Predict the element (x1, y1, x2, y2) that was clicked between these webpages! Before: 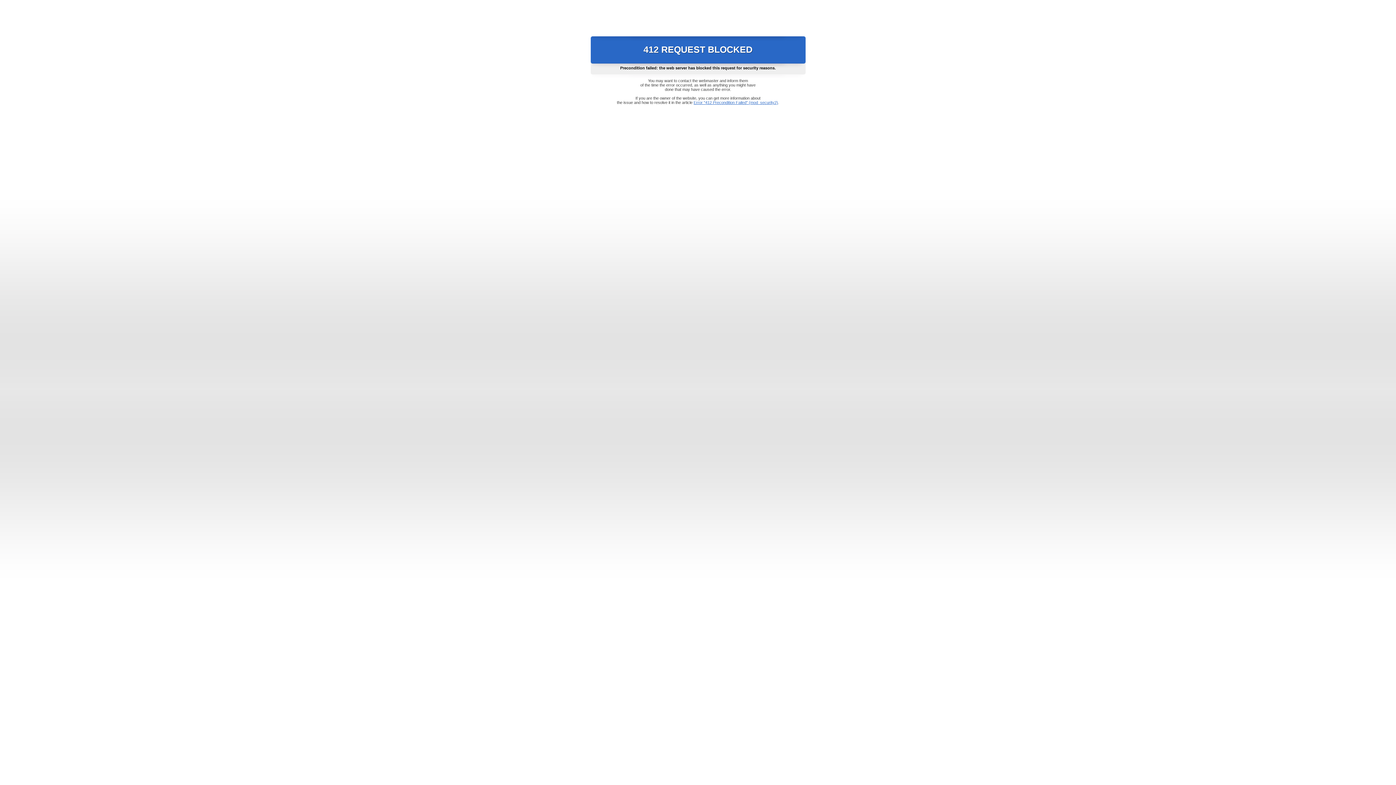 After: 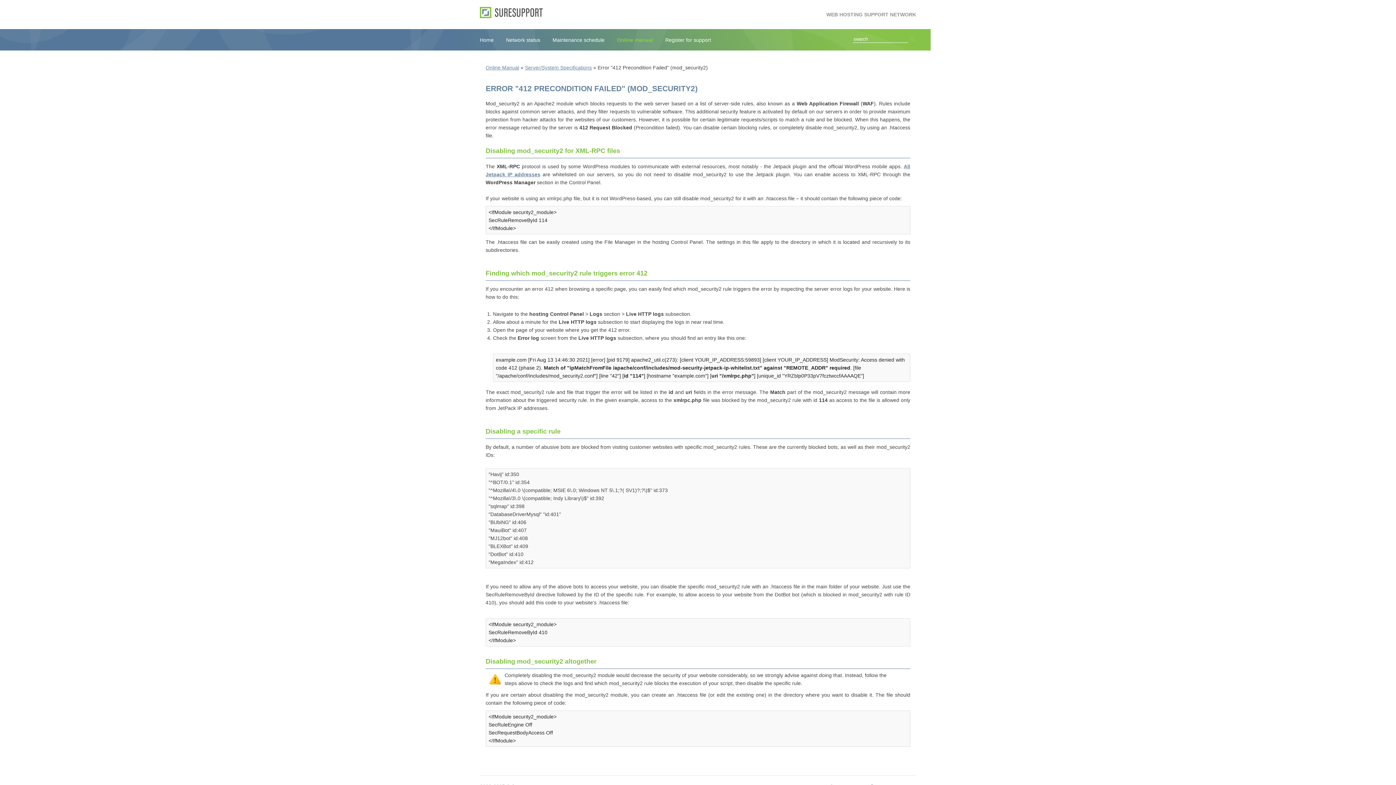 Action: bbox: (693, 100, 778, 104) label: Error "412 Precondition Failed" (mod_security2)